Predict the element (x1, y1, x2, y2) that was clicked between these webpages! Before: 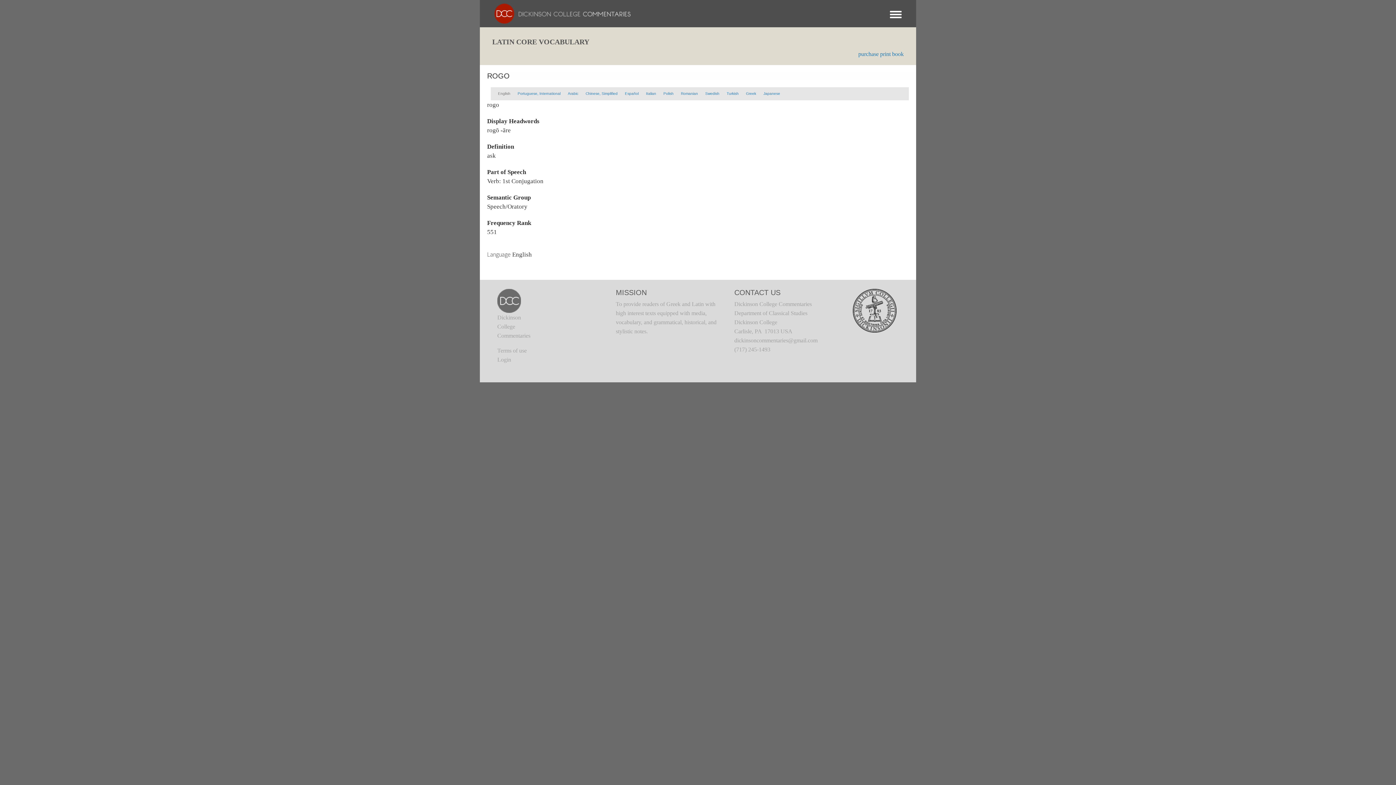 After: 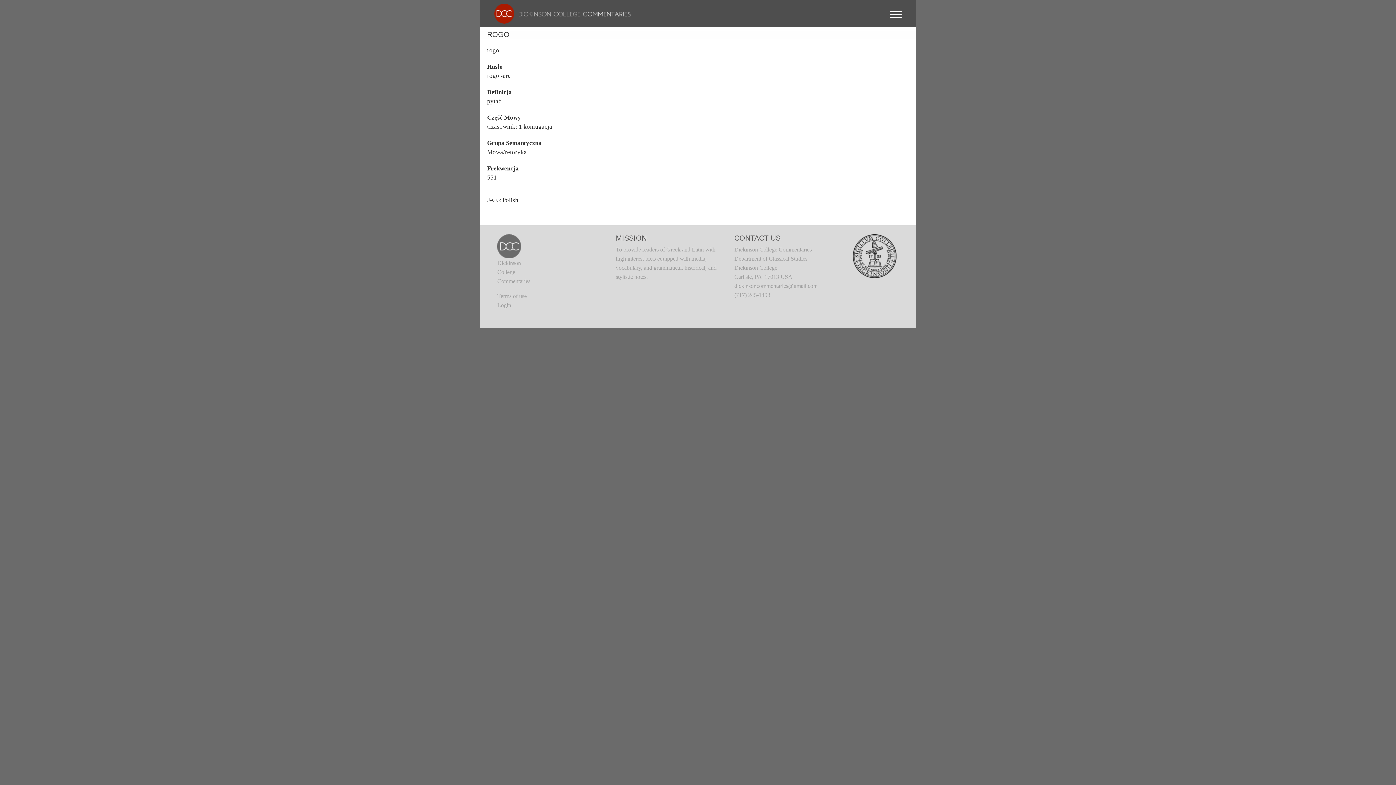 Action: bbox: (663, 91, 673, 95) label: Polish